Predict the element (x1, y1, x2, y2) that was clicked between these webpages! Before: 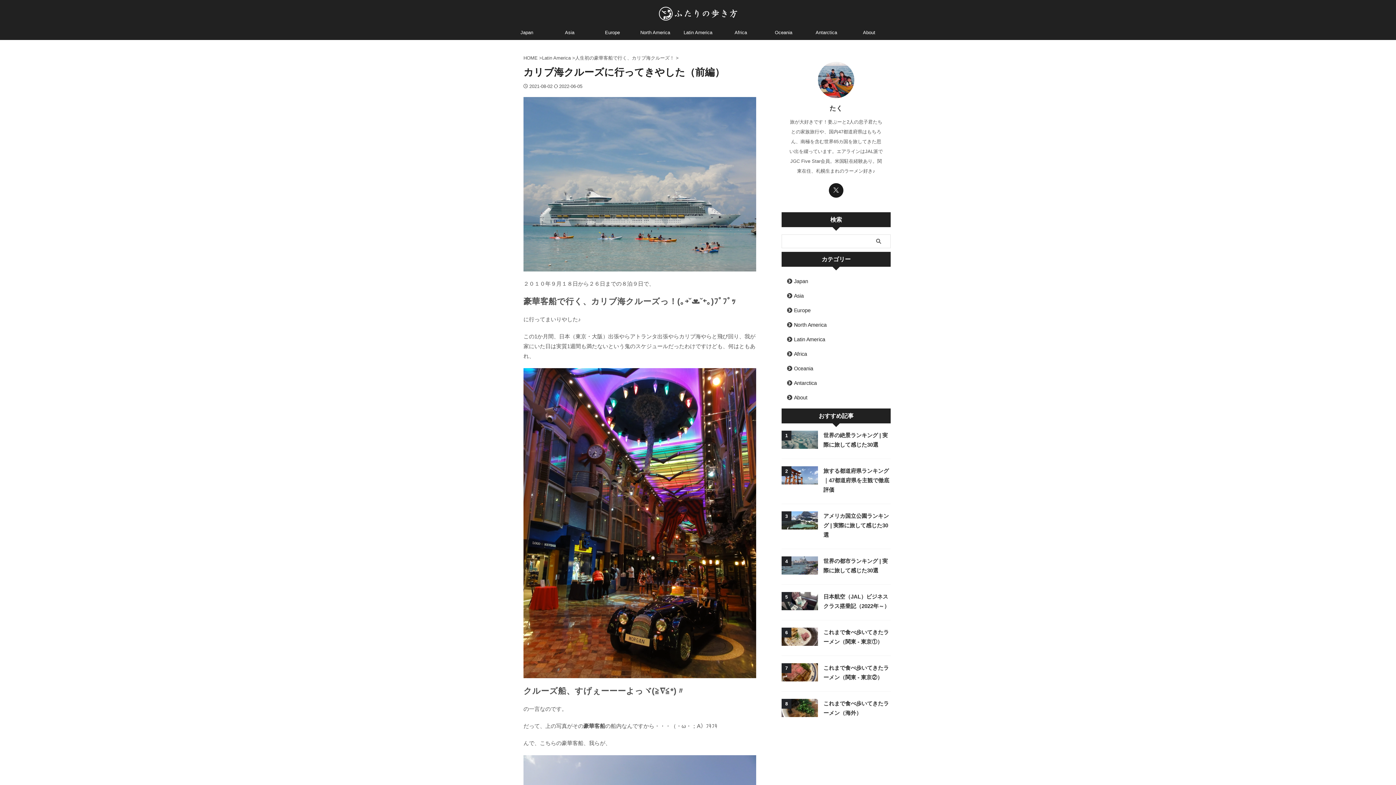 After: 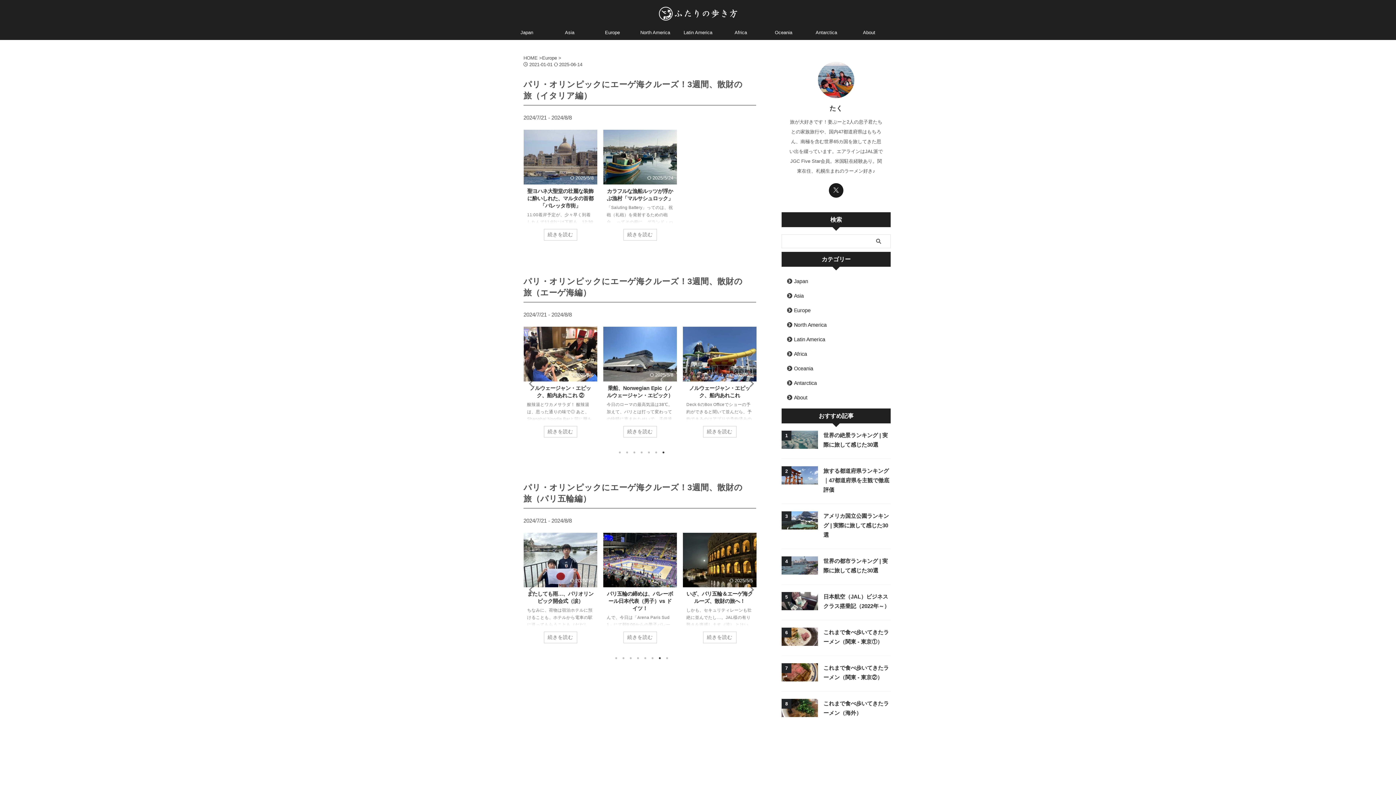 Action: bbox: (781, 303, 890, 317) label: Europe